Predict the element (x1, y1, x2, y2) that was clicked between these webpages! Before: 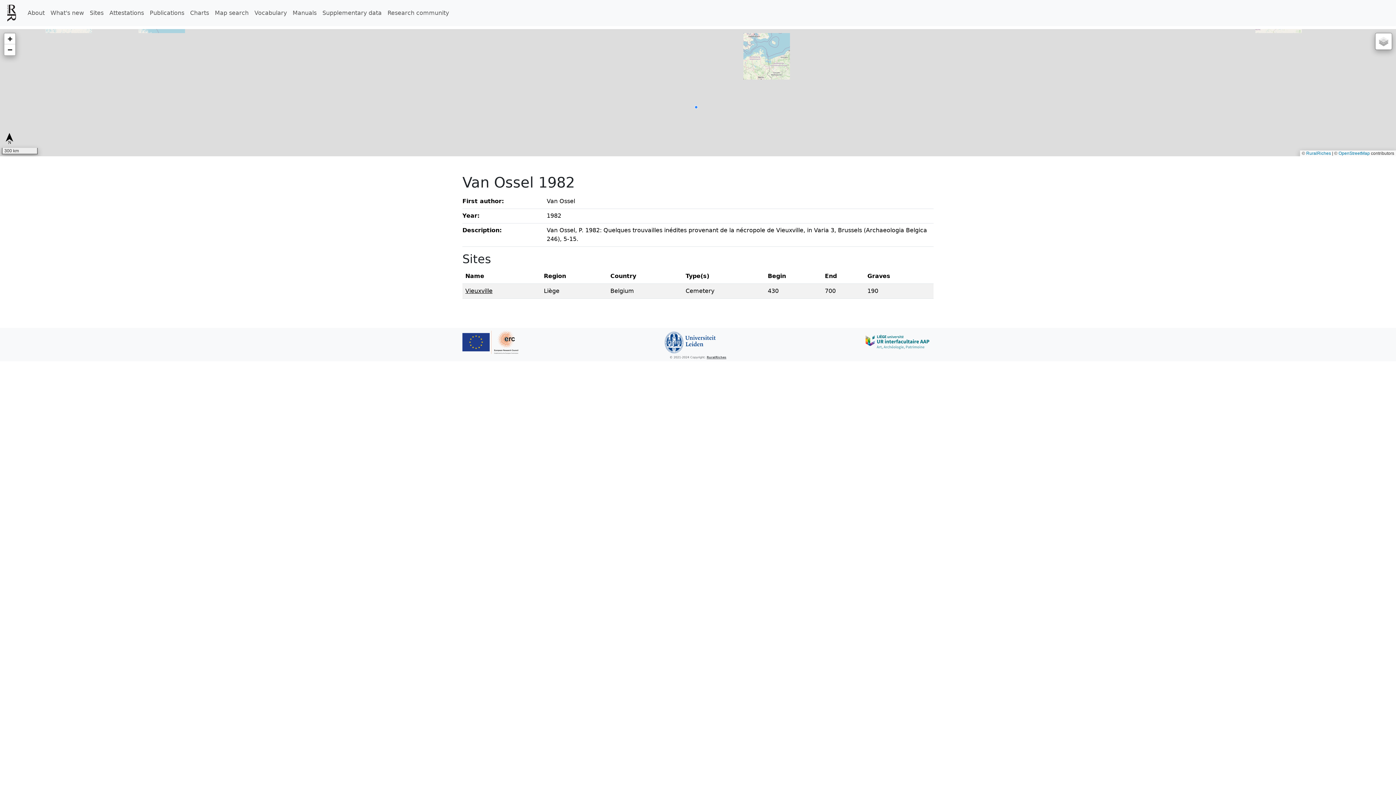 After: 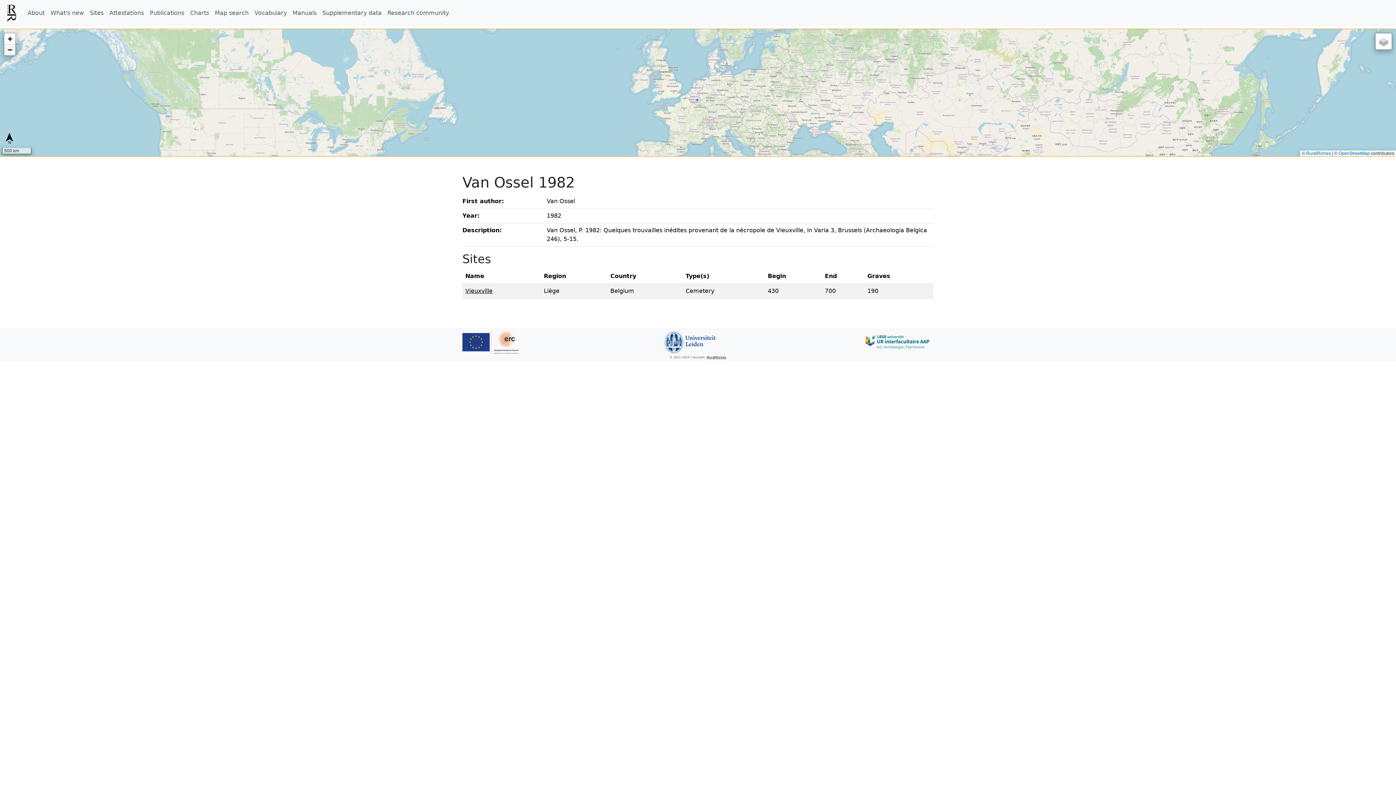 Action: bbox: (4, 44, 15, 55) label: Zoom out